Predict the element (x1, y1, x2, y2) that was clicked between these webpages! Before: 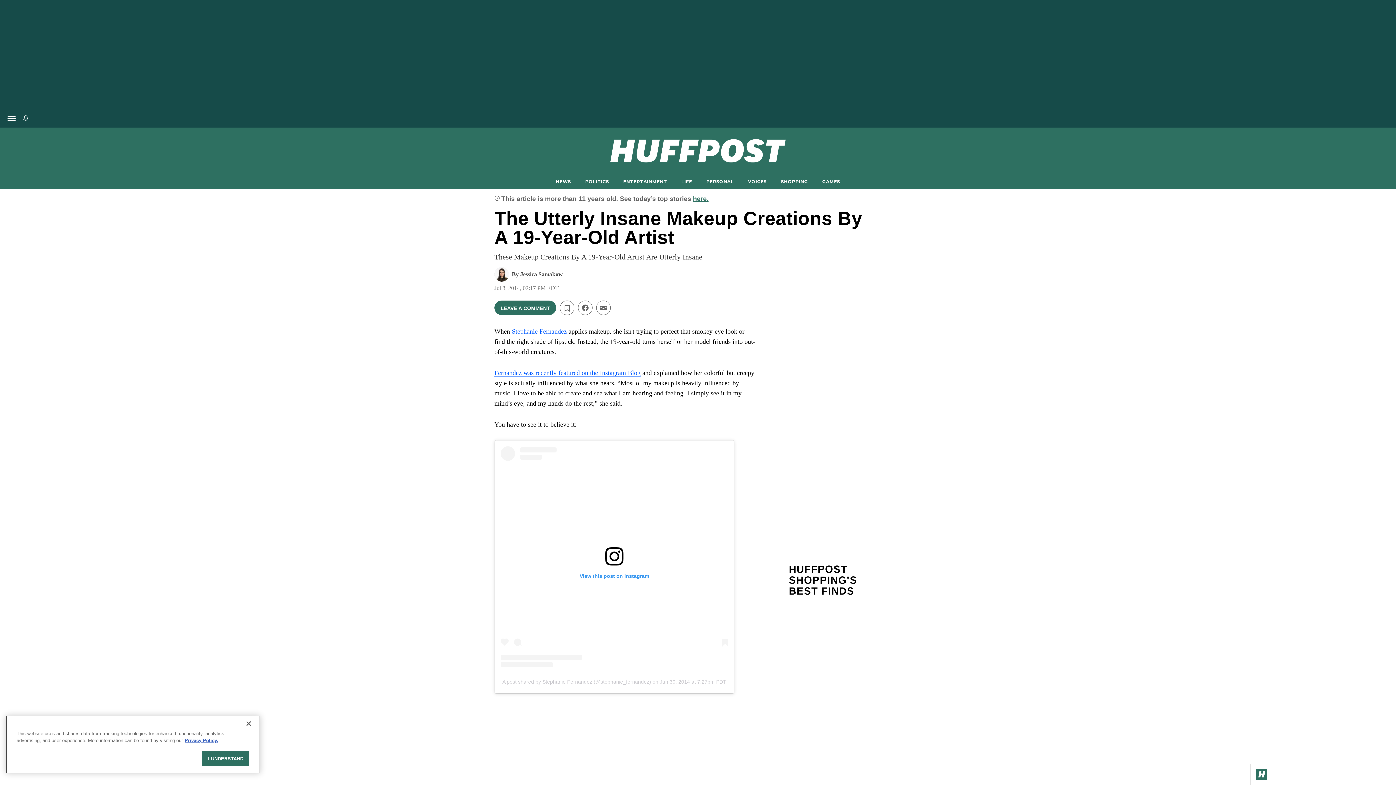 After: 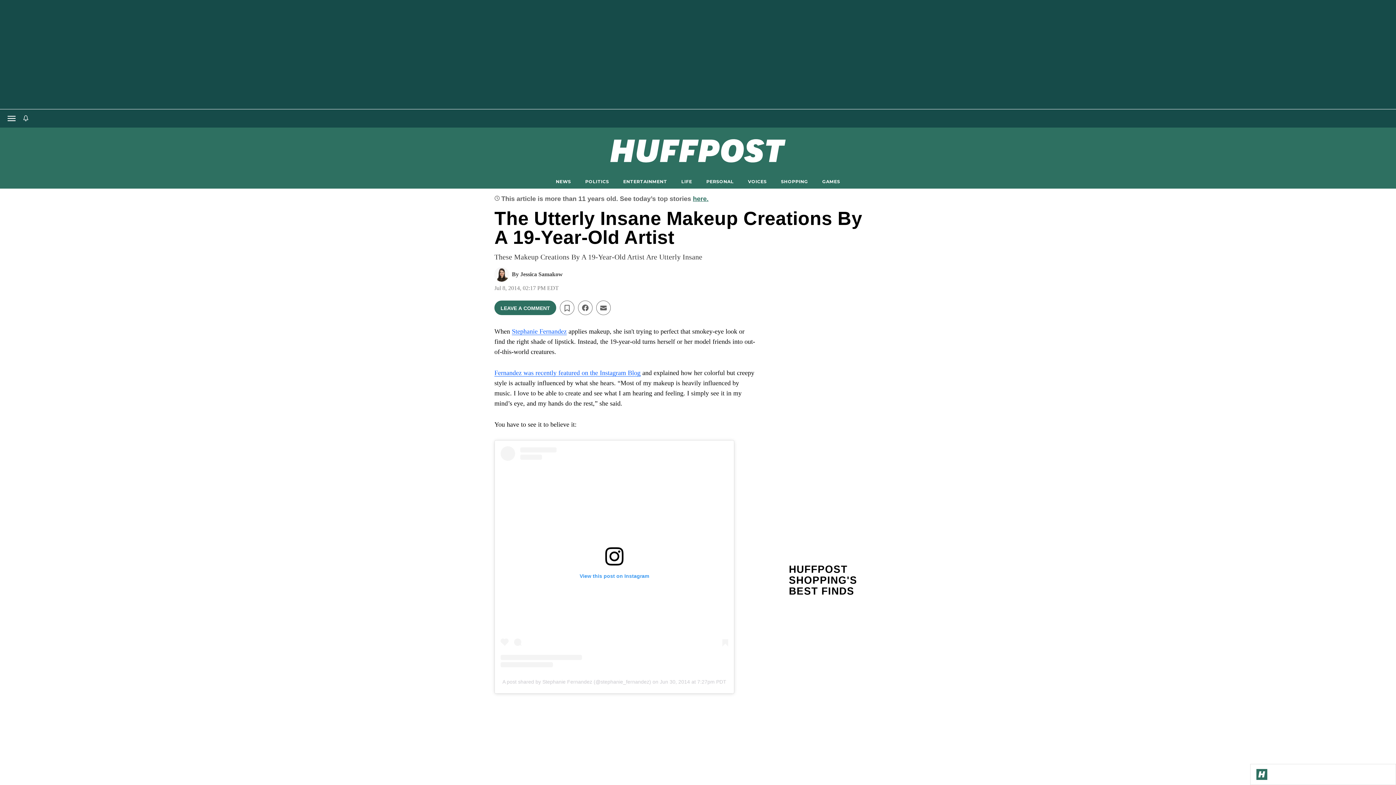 Action: label: View this post on Instagram bbox: (500, 446, 728, 667)